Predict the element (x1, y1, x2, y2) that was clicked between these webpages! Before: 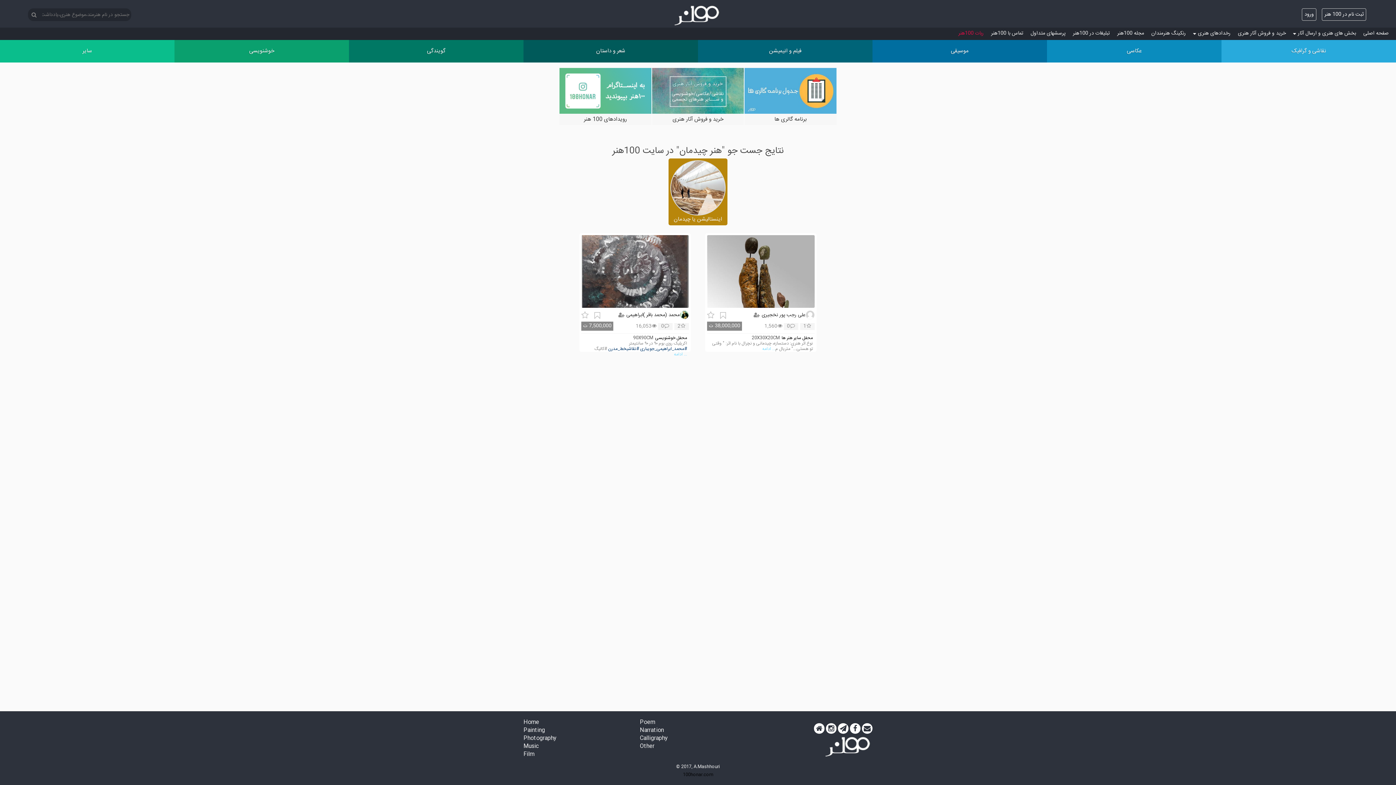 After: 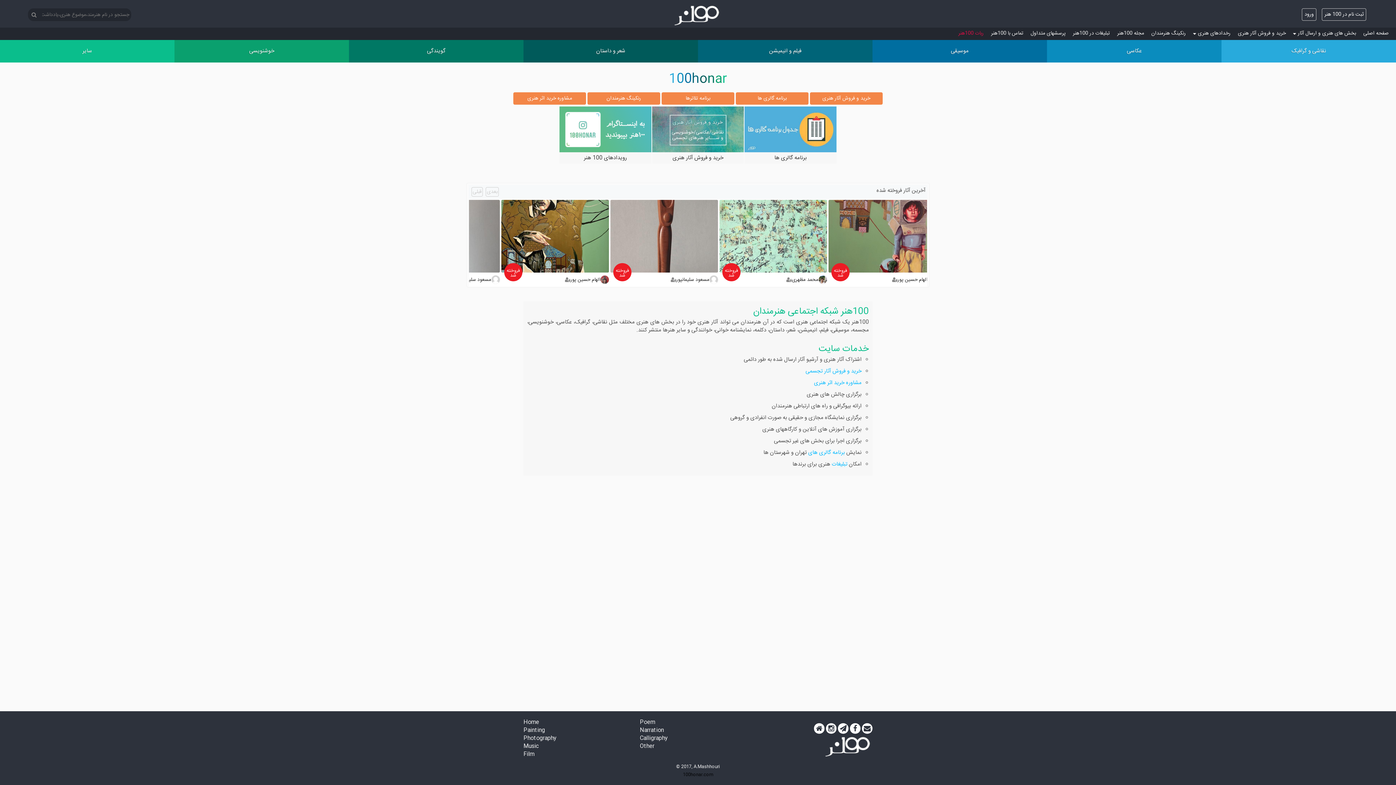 Action: label: Home bbox: (523, 718, 539, 726)